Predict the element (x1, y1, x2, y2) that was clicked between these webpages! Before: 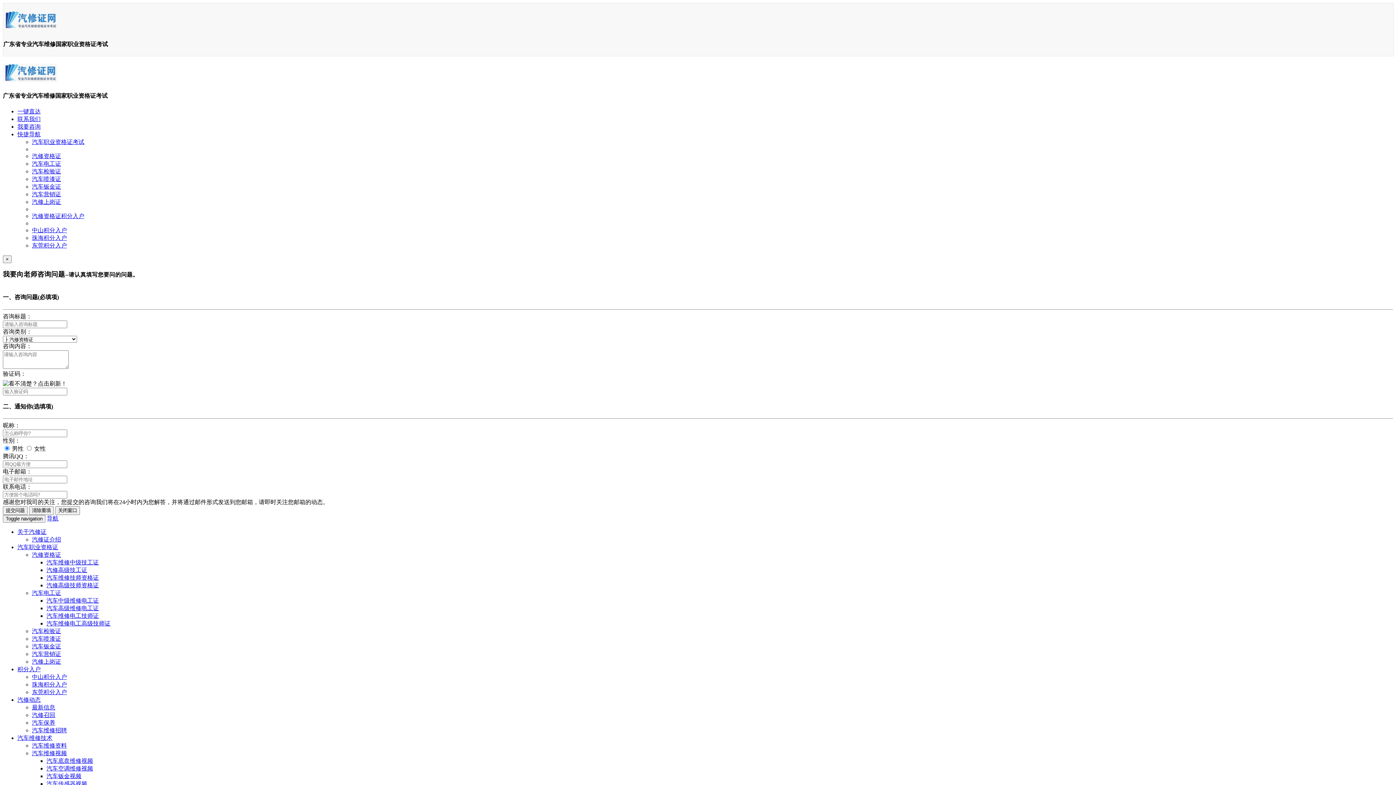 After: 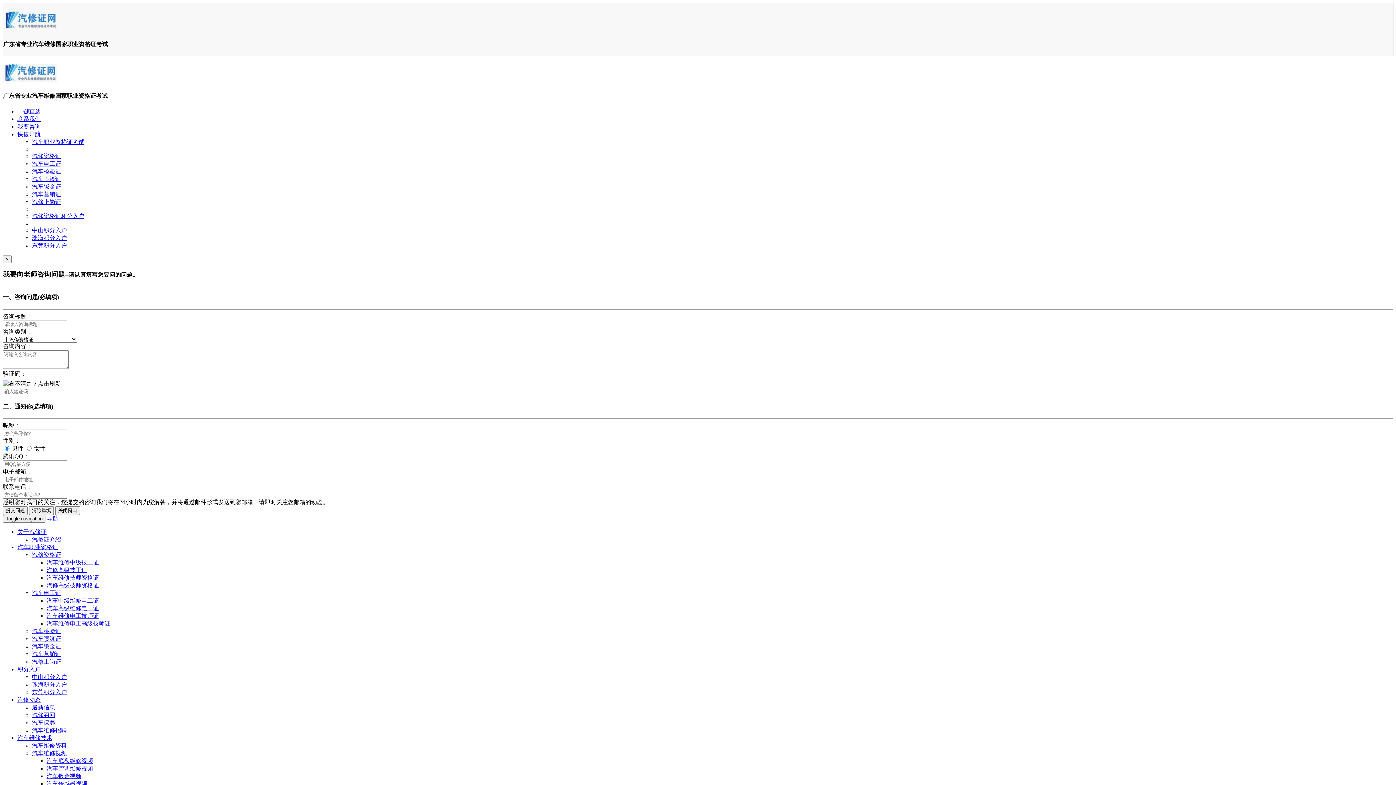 Action: label: 珠海积分入户 bbox: (32, 234, 66, 240)